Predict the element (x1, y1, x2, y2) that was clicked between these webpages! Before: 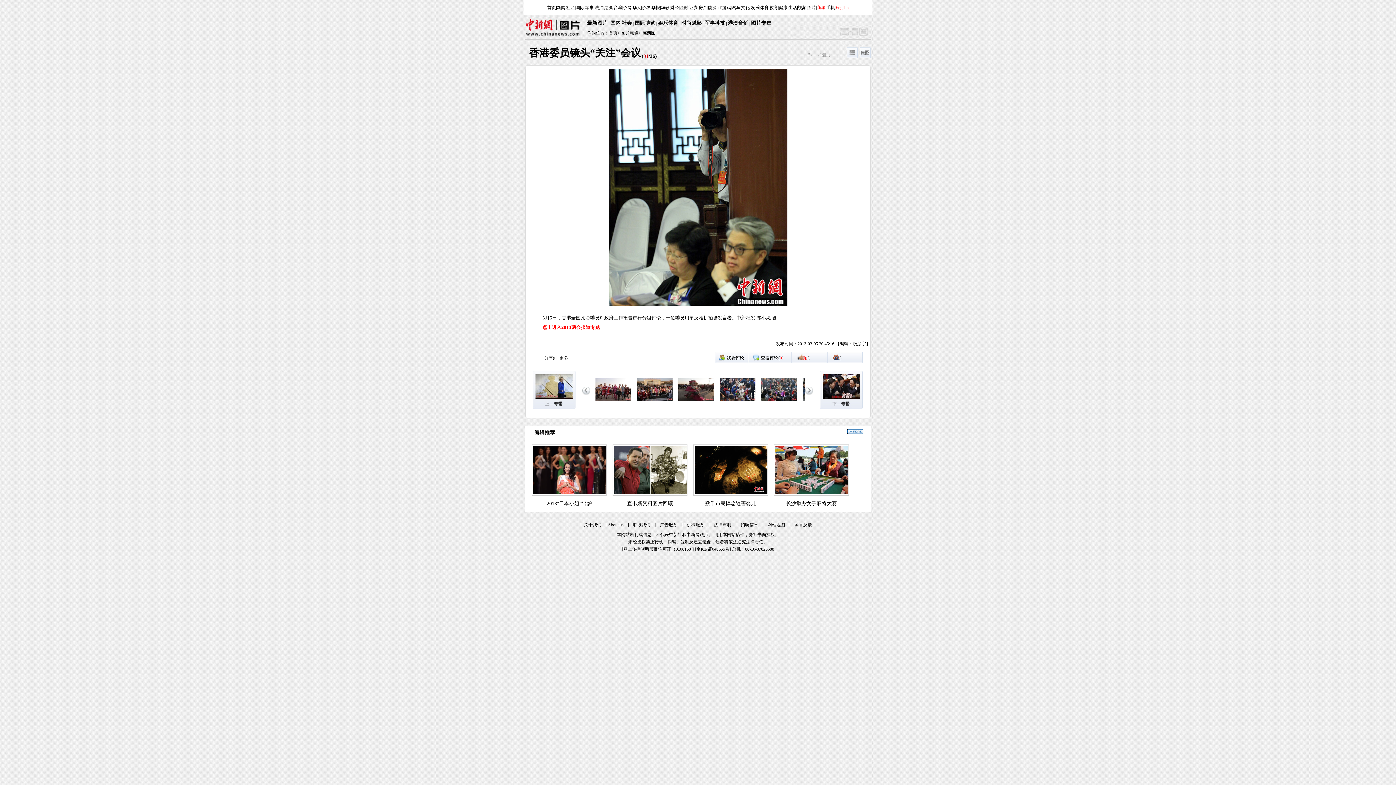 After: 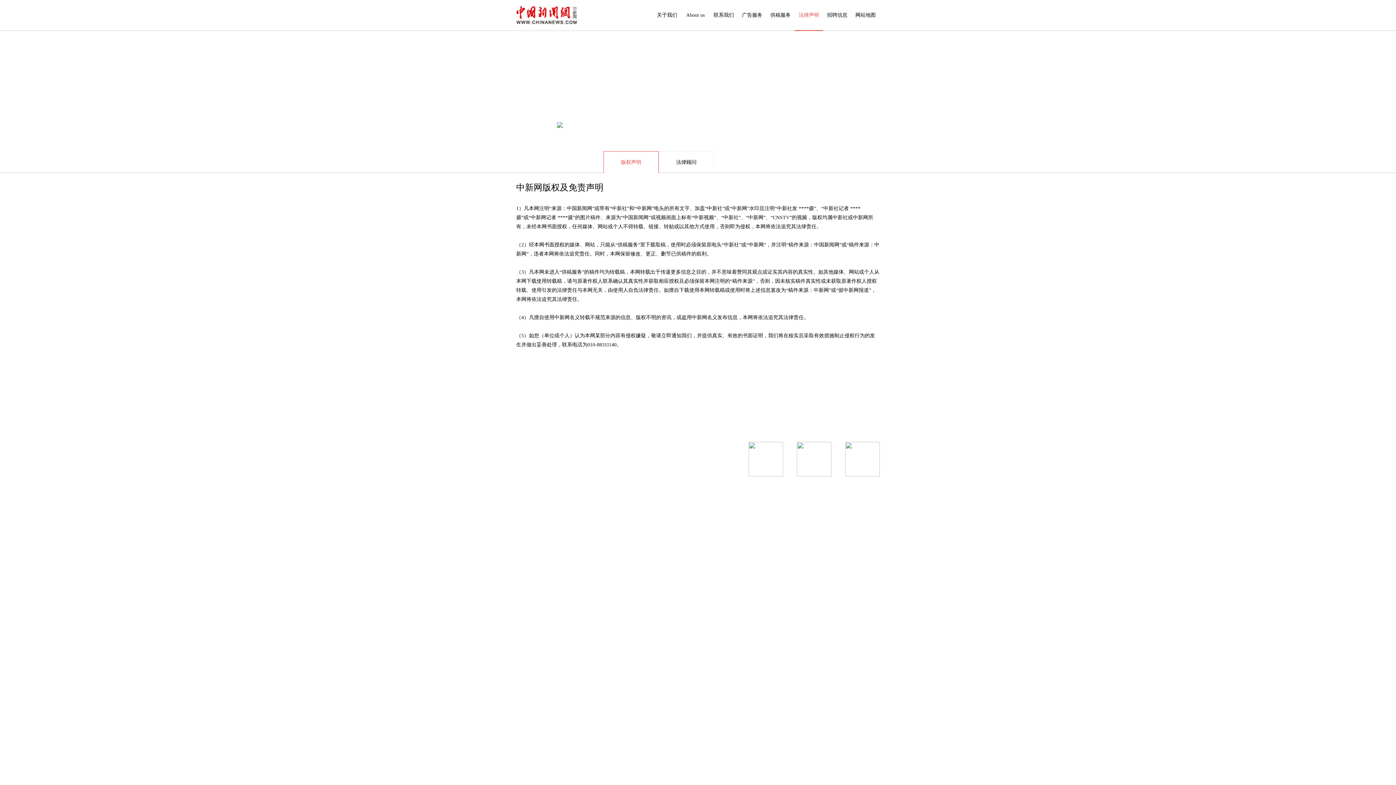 Action: label: 法律声明 bbox: (714, 522, 731, 527)